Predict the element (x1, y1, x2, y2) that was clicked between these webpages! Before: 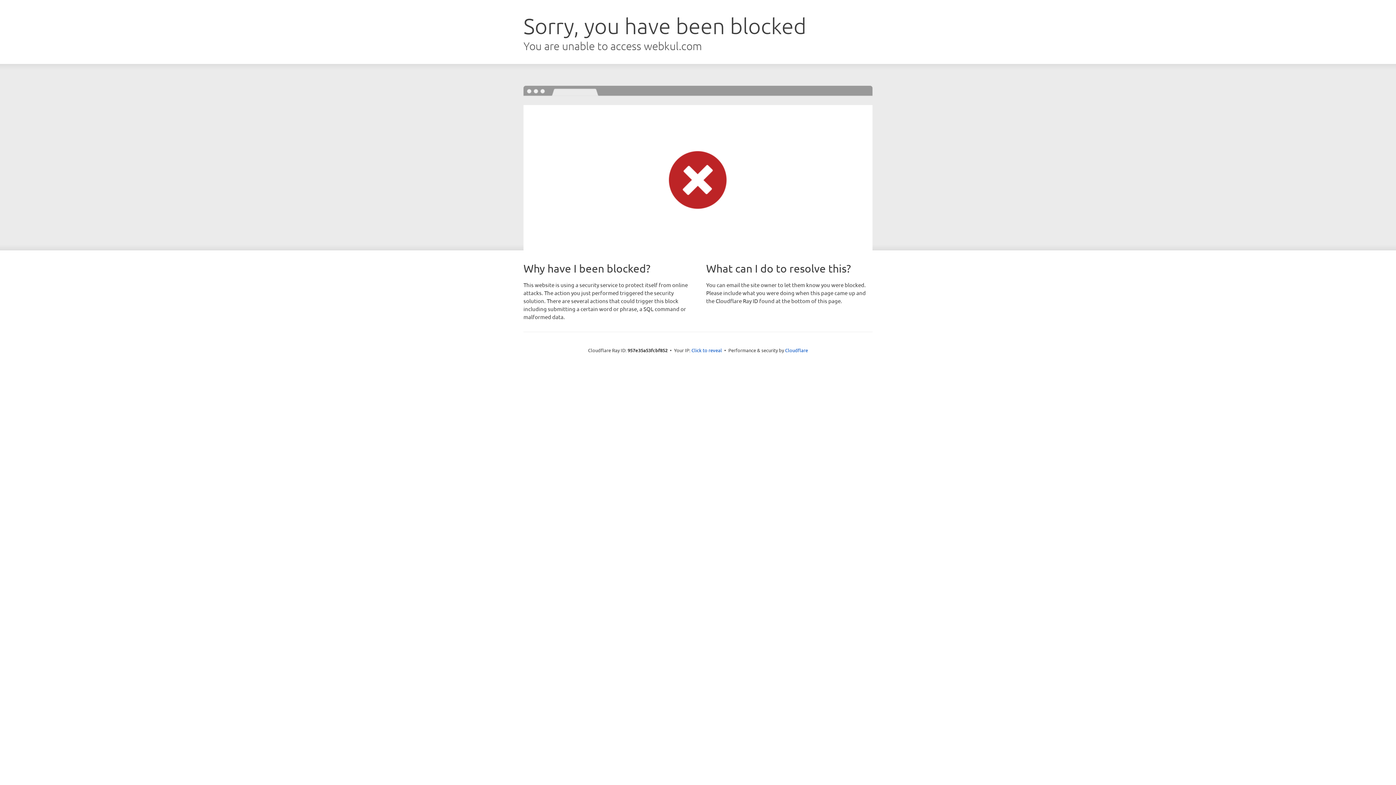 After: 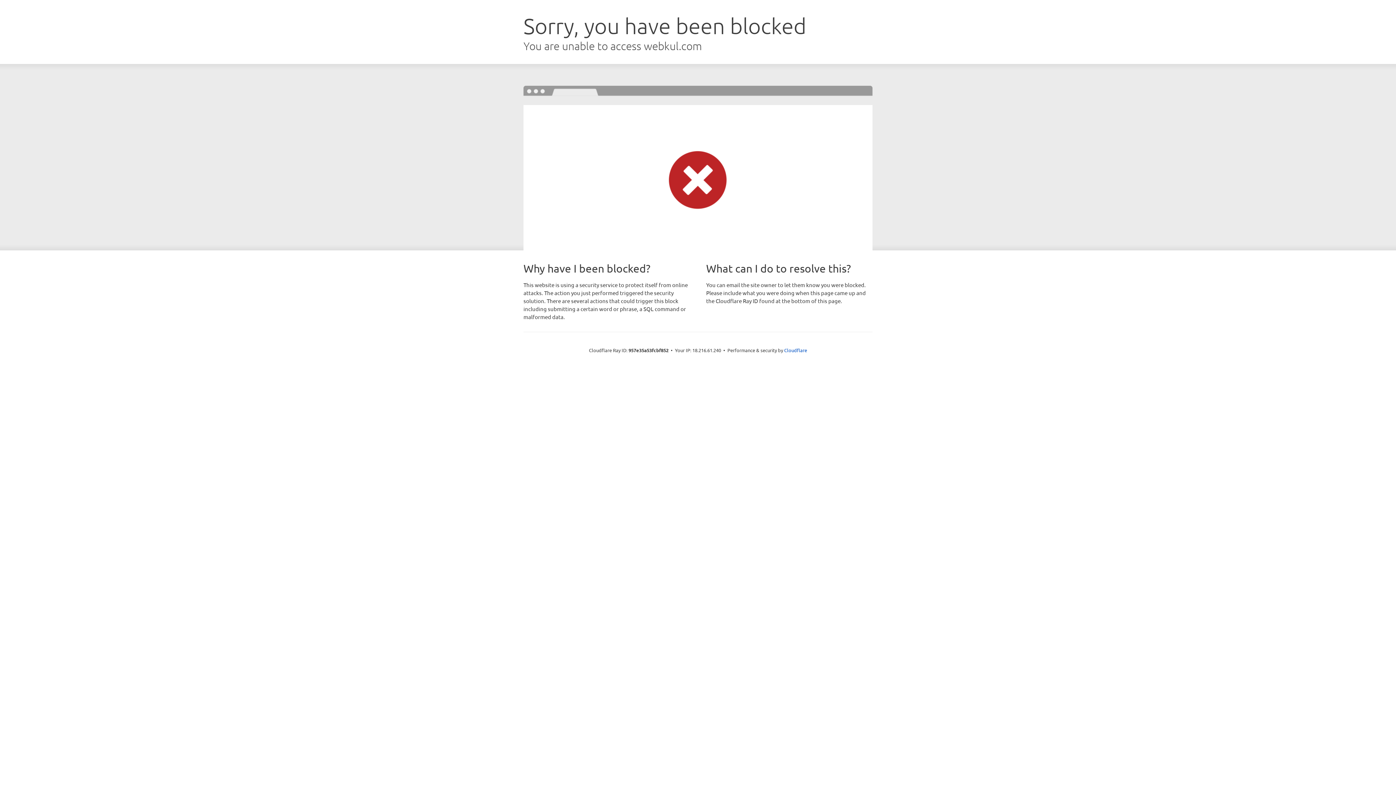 Action: bbox: (691, 346, 722, 353) label: Click to reveal